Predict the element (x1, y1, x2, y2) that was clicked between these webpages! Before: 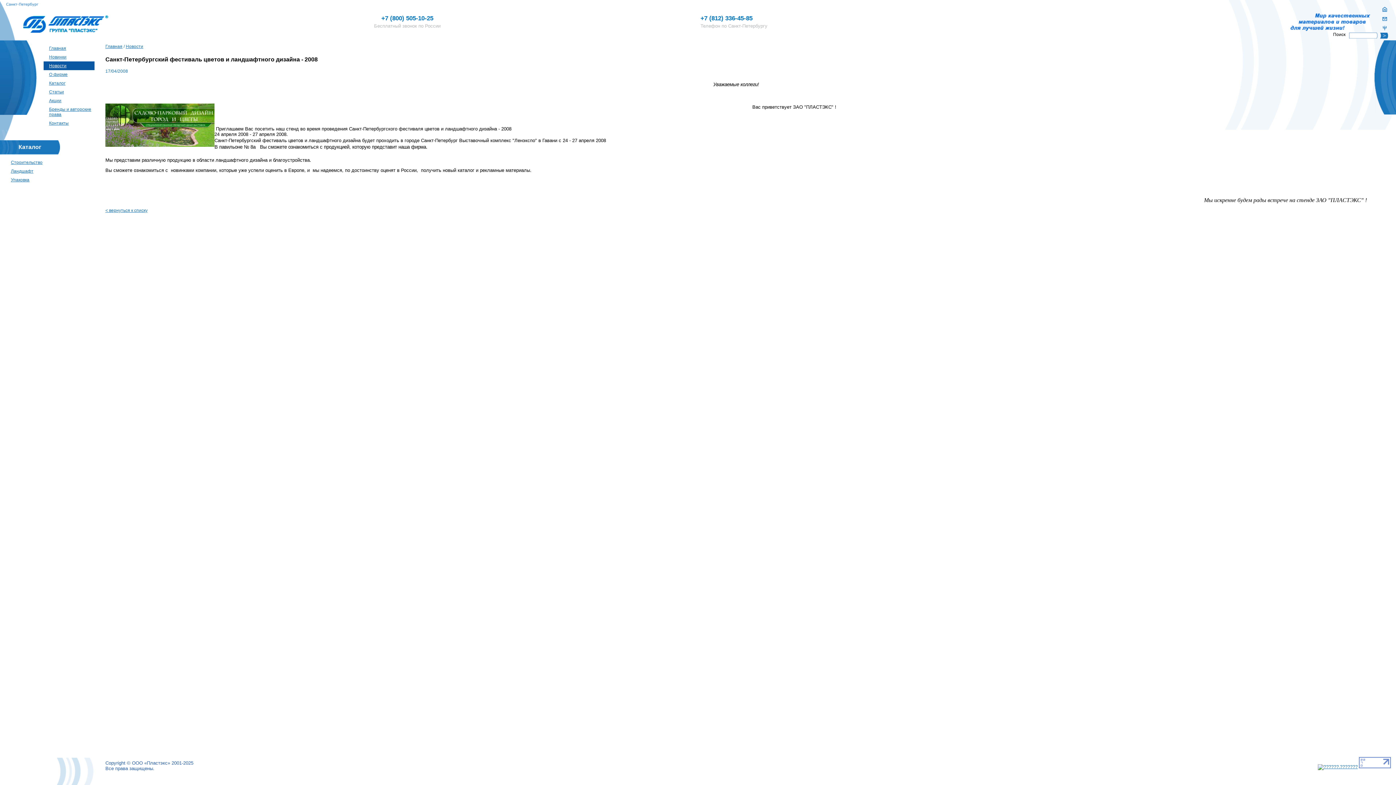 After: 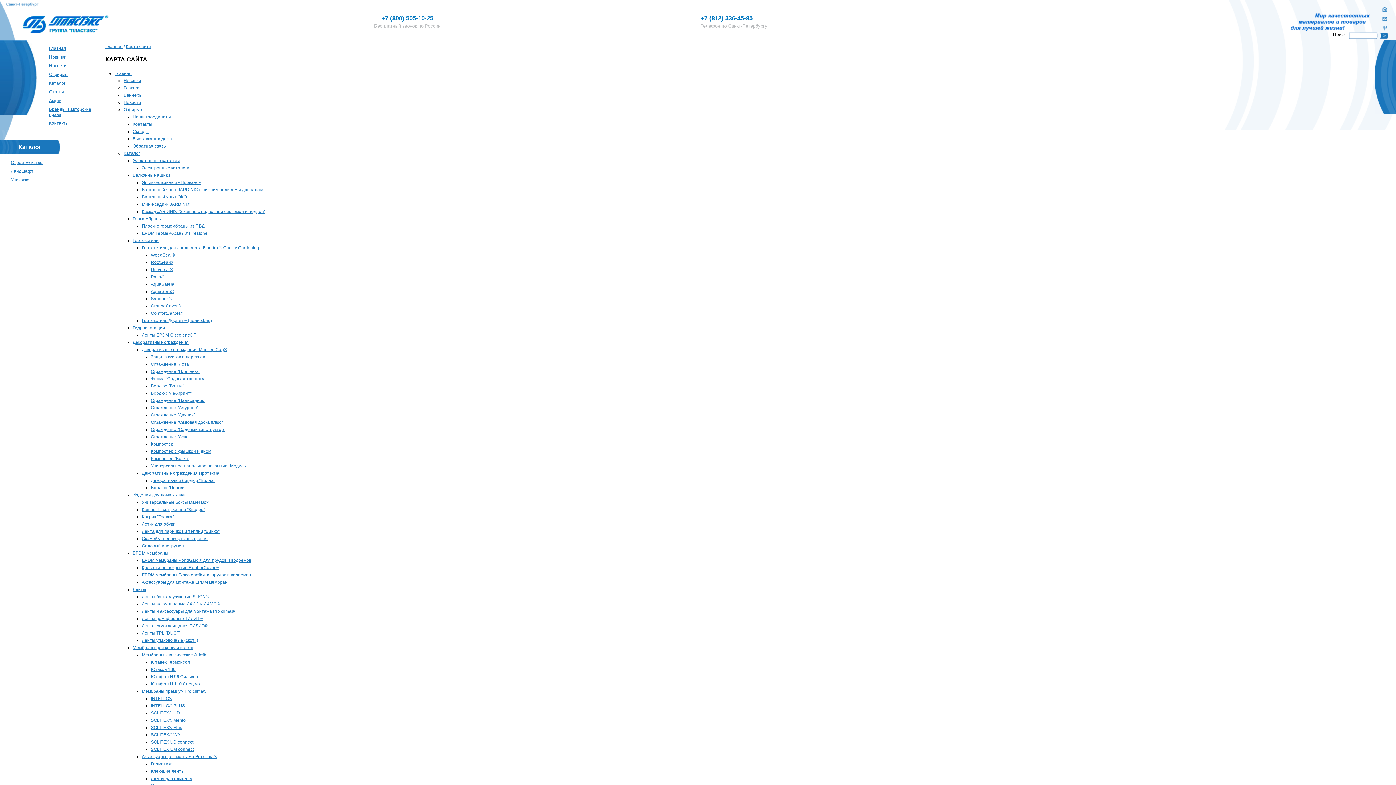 Action: bbox: (1381, 26, 1388, 32)